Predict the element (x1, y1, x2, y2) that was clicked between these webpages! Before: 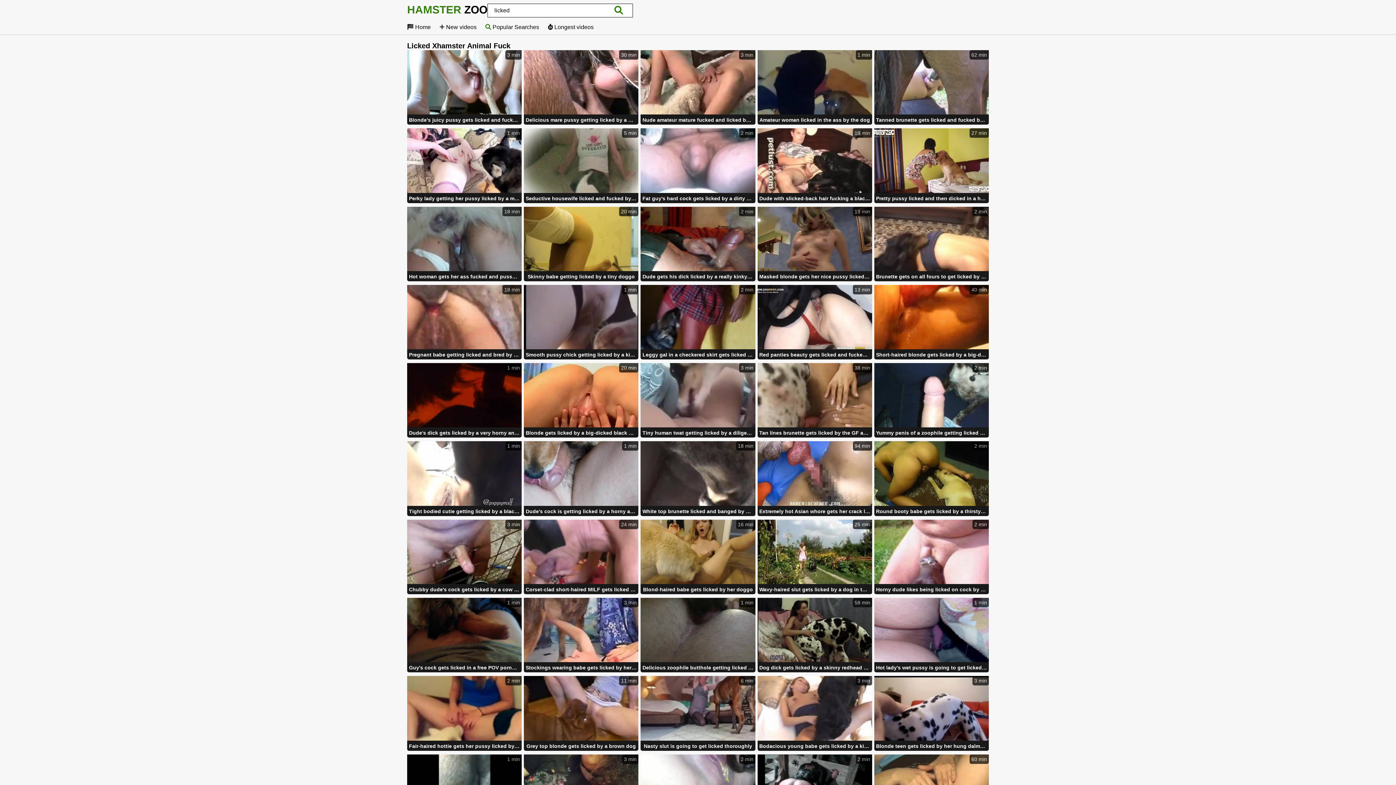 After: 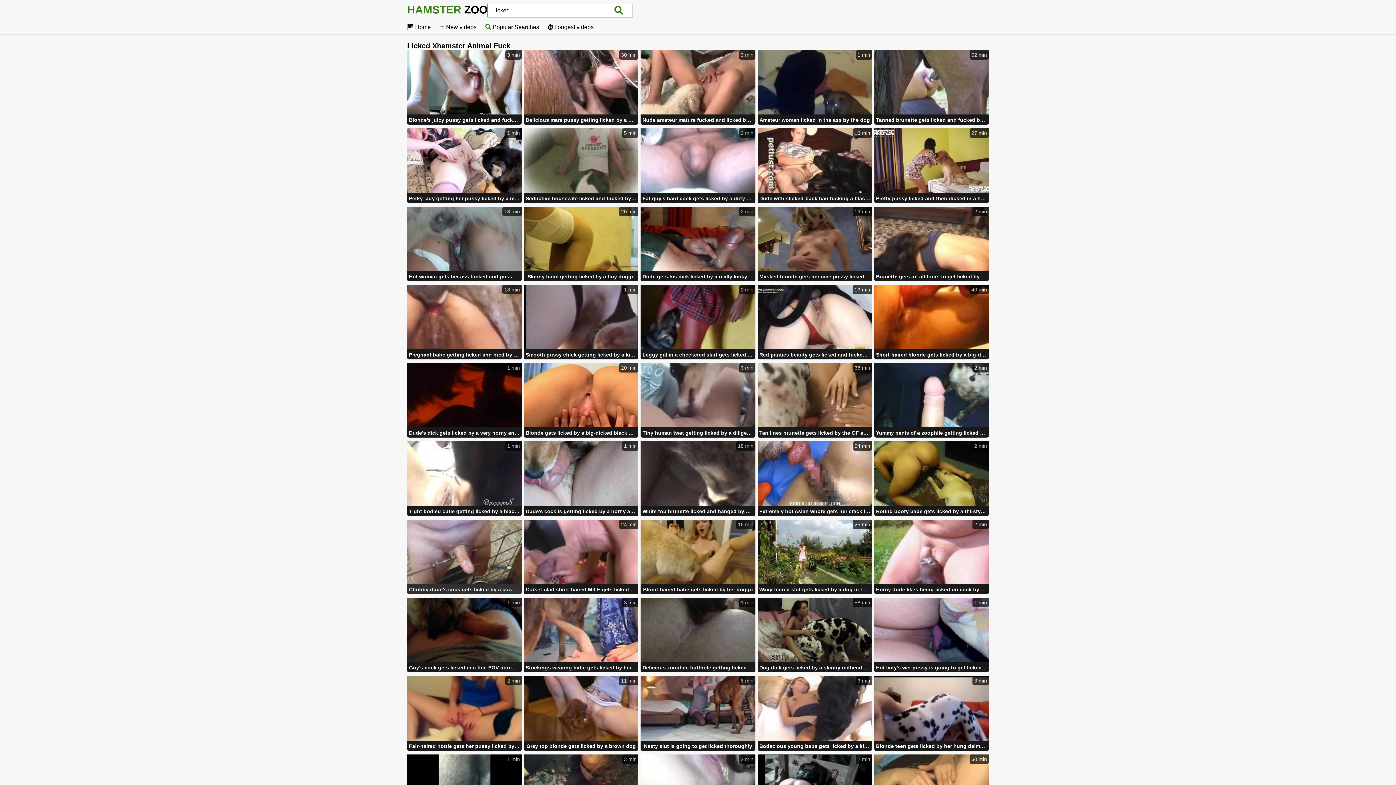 Action: bbox: (407, 519, 521, 595) label: 3 min
Chubby dude's cock gets licked by a cow or something